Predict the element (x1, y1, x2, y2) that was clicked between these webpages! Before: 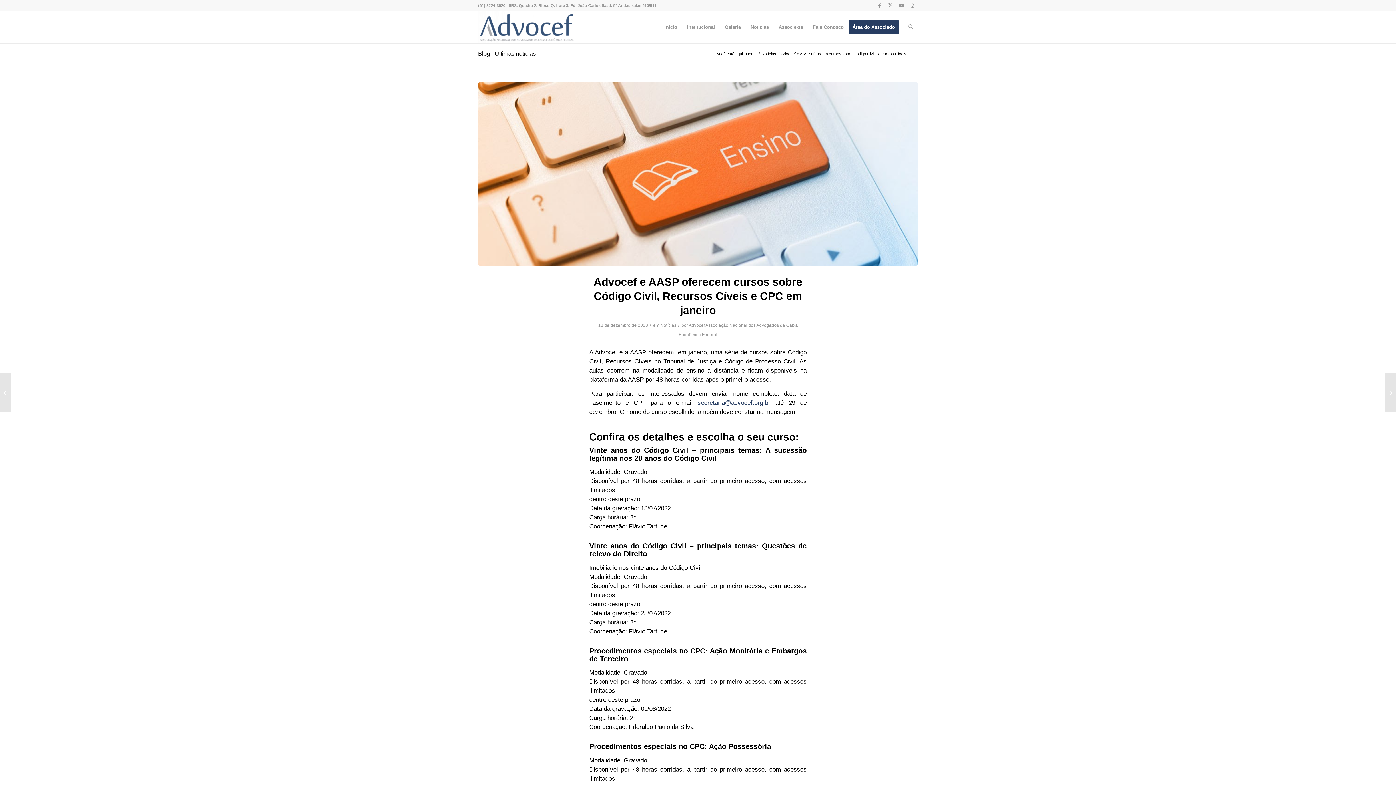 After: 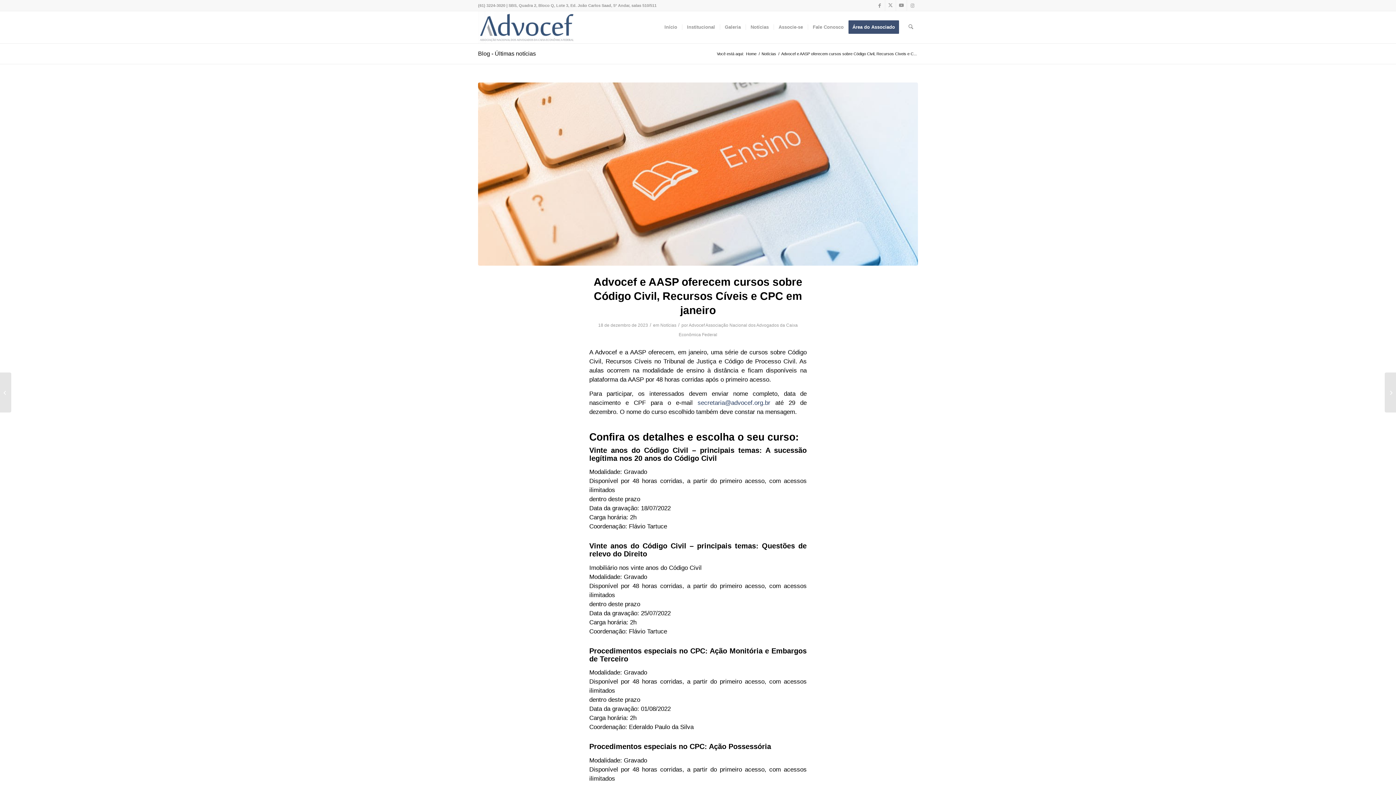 Action: bbox: (848, 11, 903, 43) label: Área do Associado